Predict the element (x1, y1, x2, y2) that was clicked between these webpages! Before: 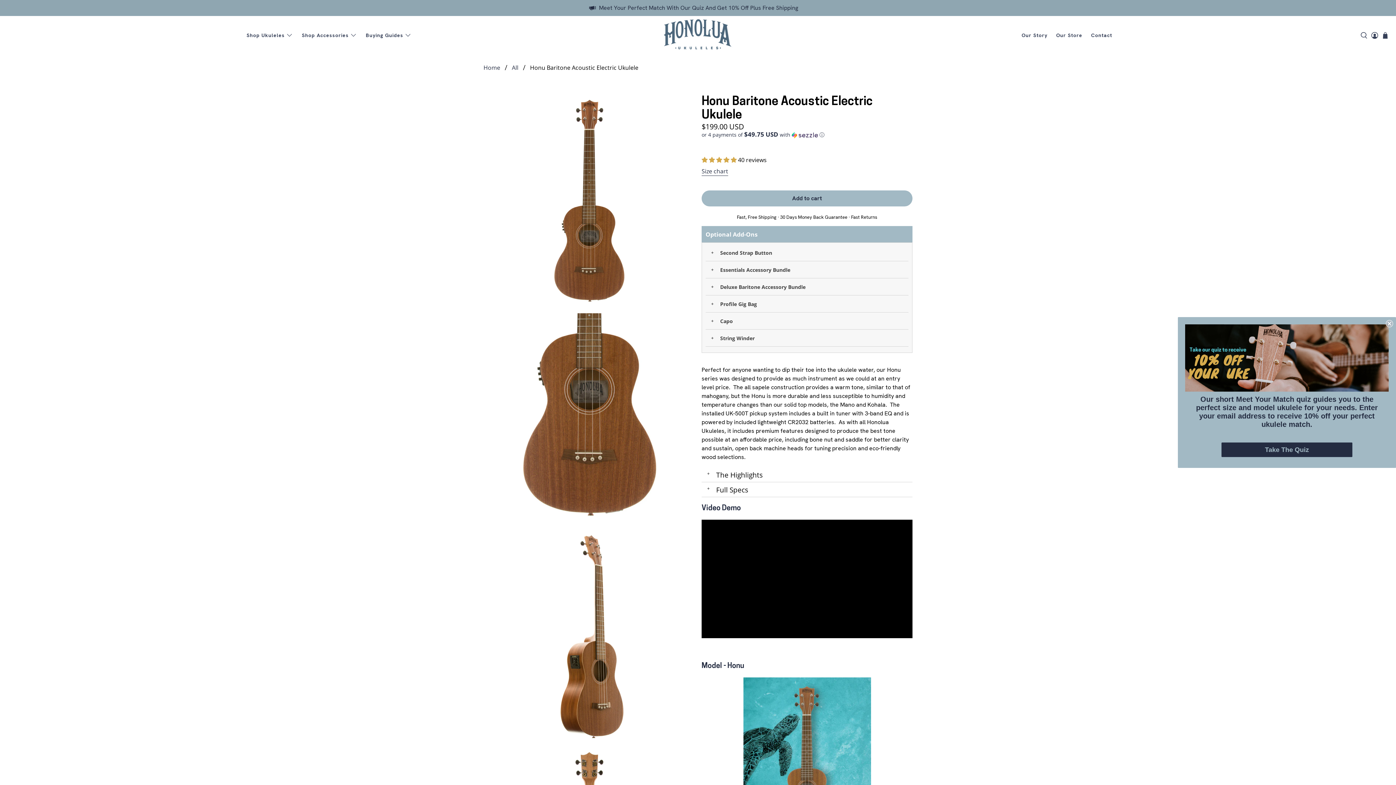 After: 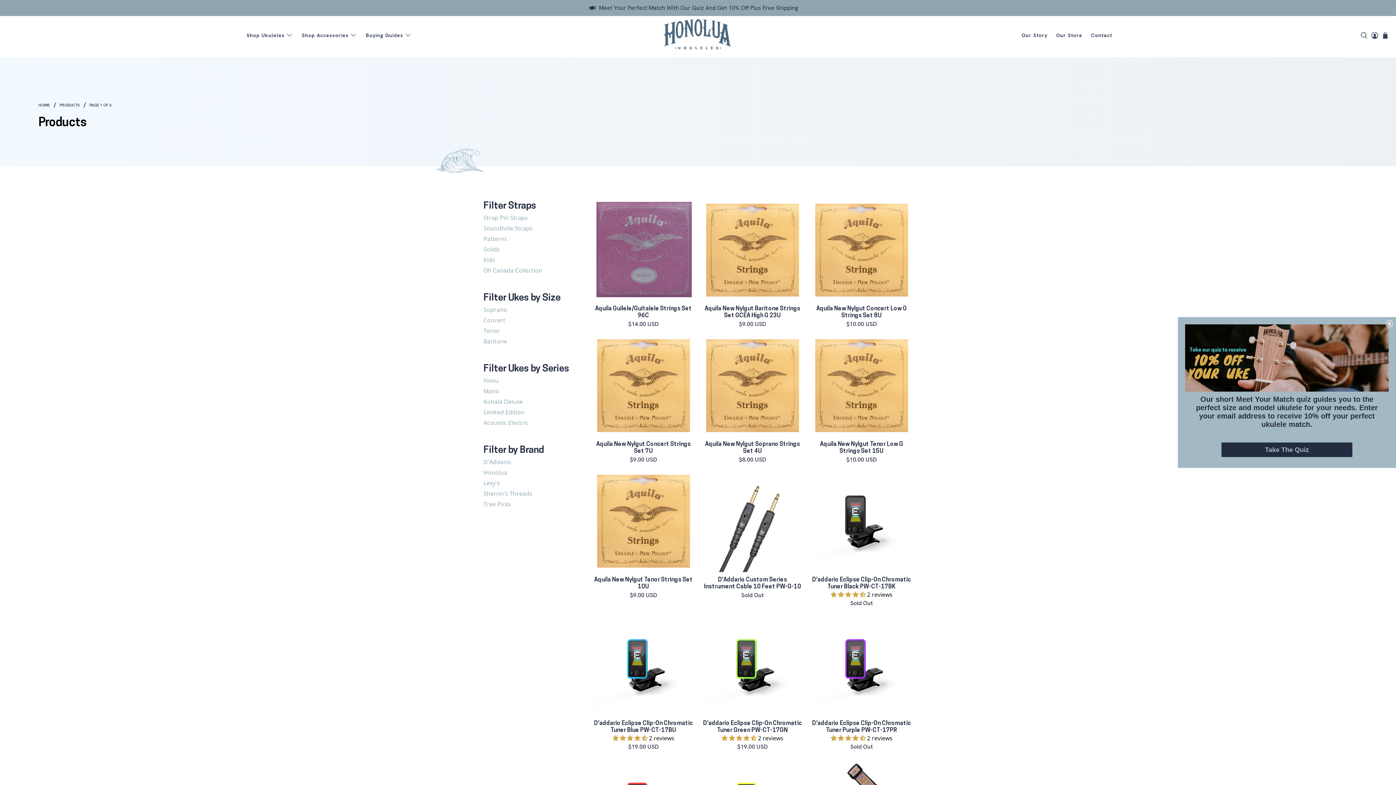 Action: bbox: (512, 64, 518, 70) label: All